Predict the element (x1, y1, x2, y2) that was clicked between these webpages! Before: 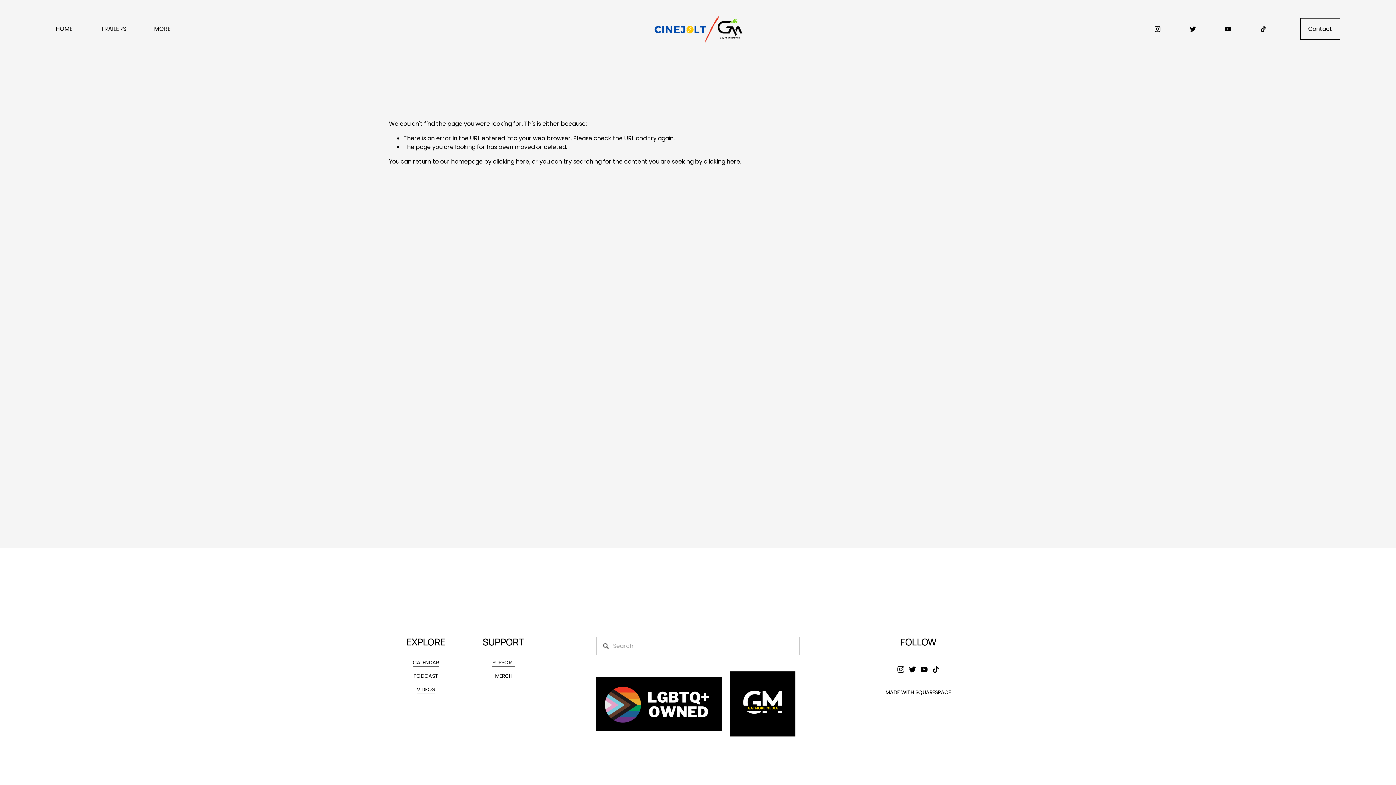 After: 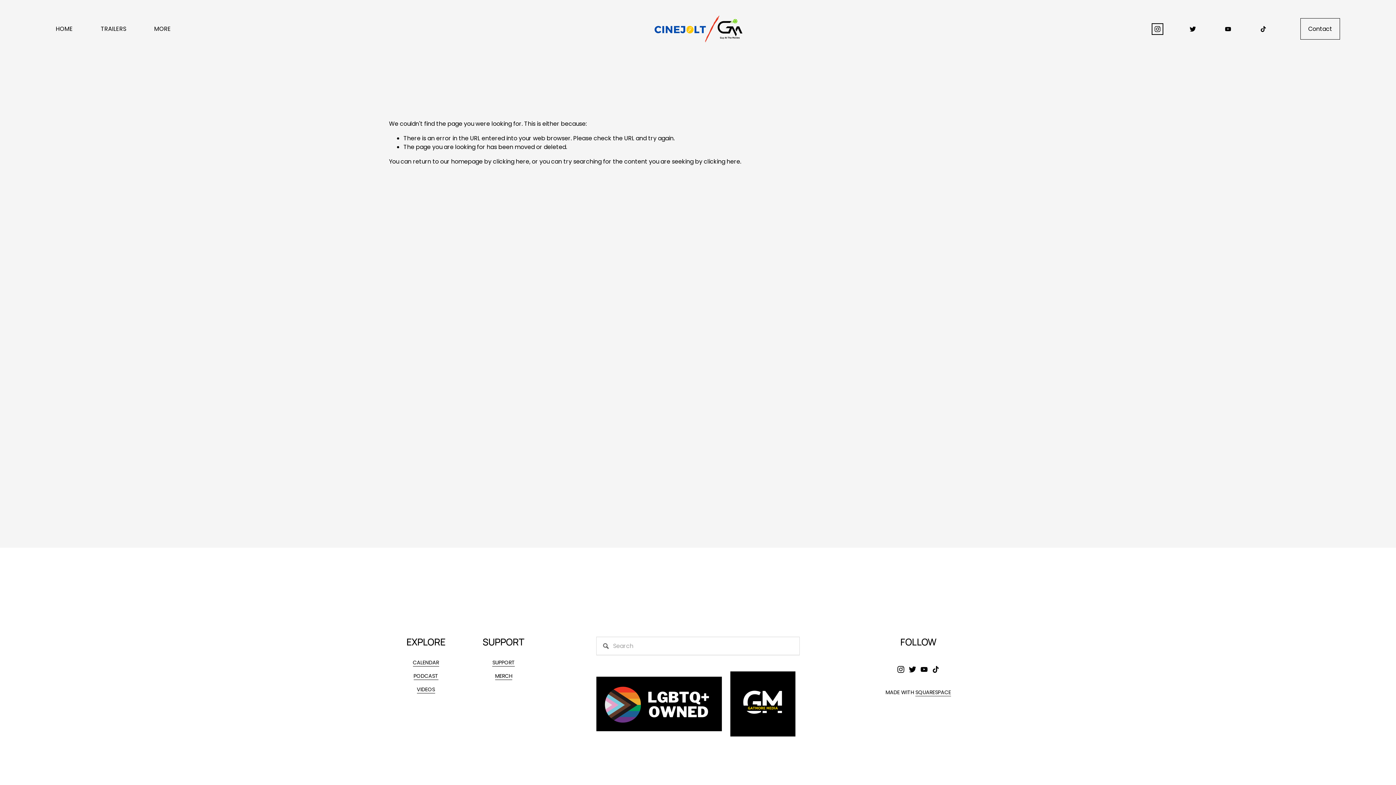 Action: bbox: (1154, 25, 1161, 32) label: Instagram